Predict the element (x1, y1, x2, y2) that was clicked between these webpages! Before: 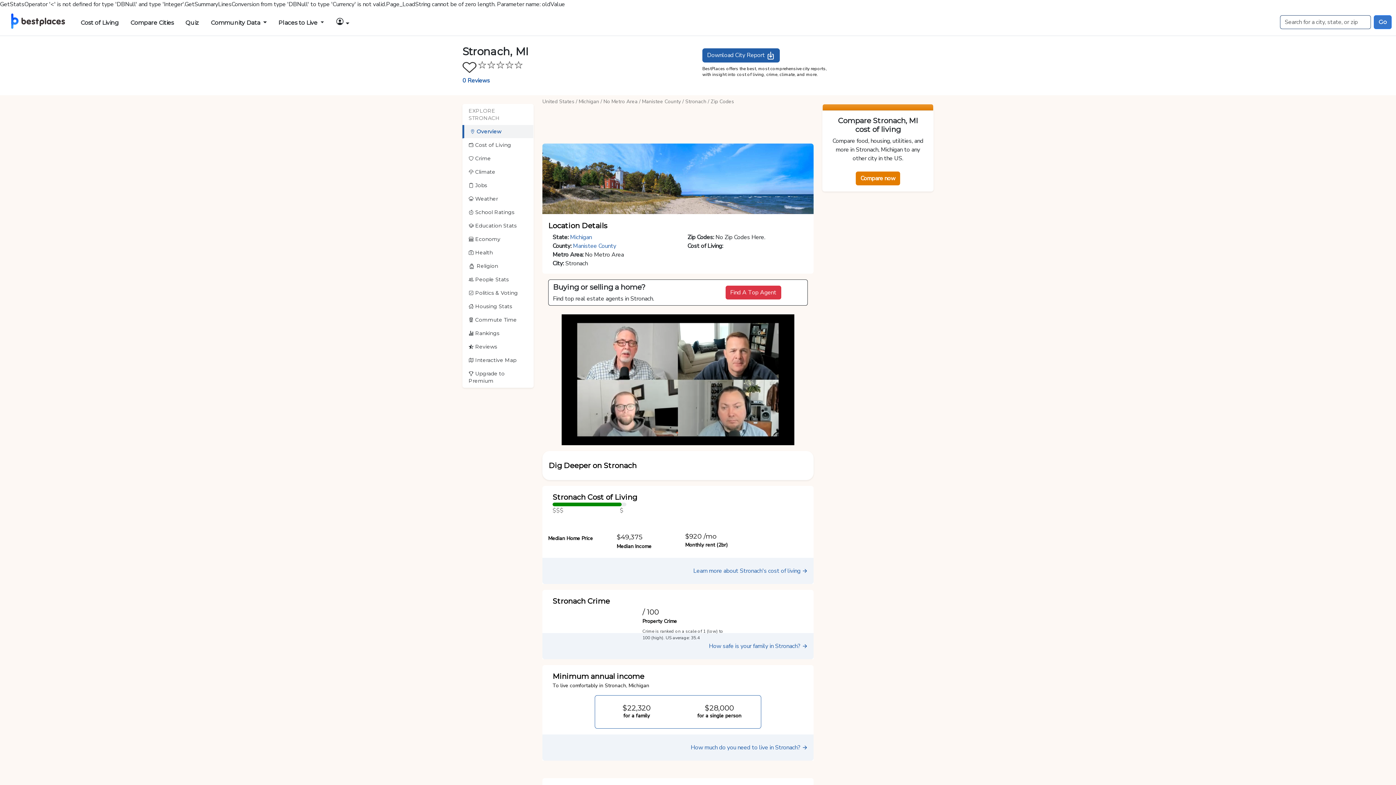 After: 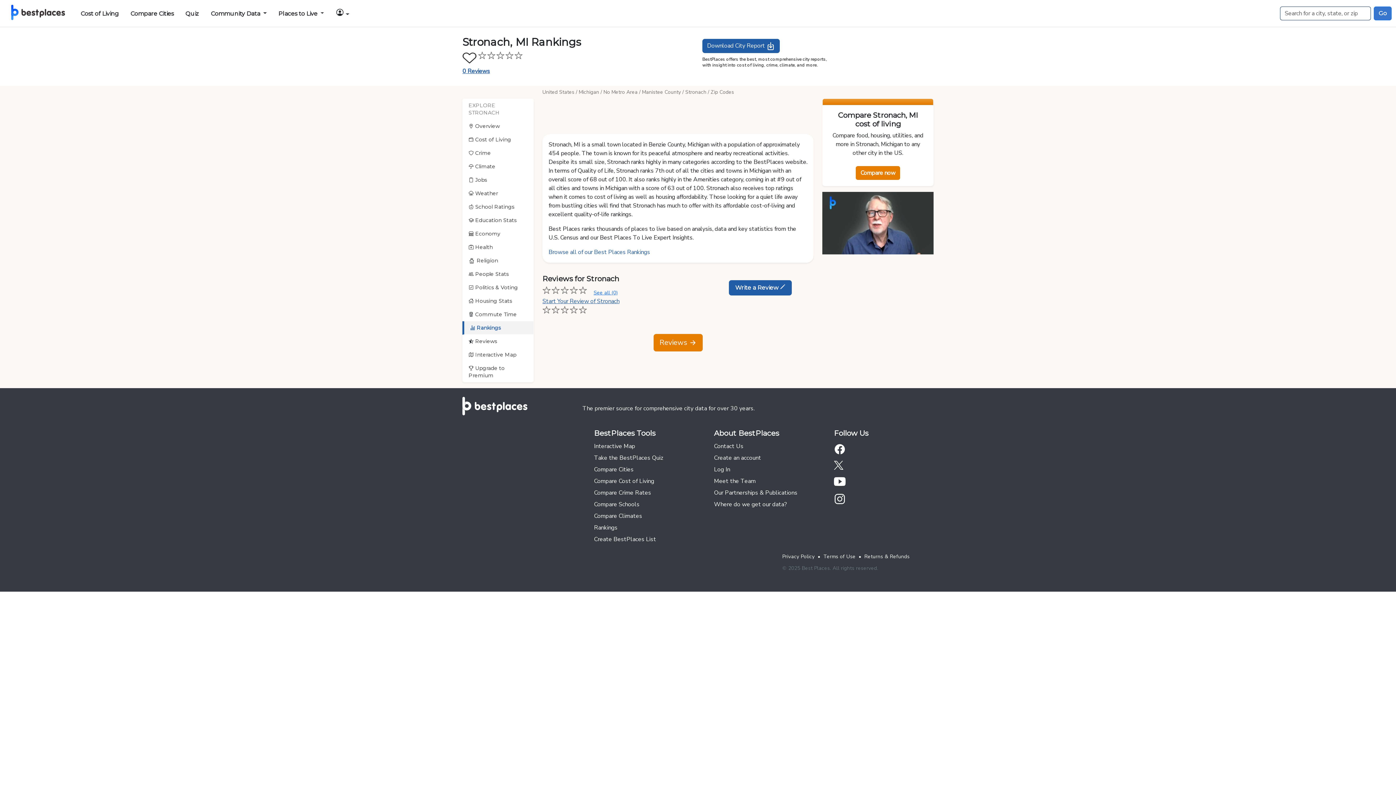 Action: bbox: (462, 326, 533, 340) label:  Rankings